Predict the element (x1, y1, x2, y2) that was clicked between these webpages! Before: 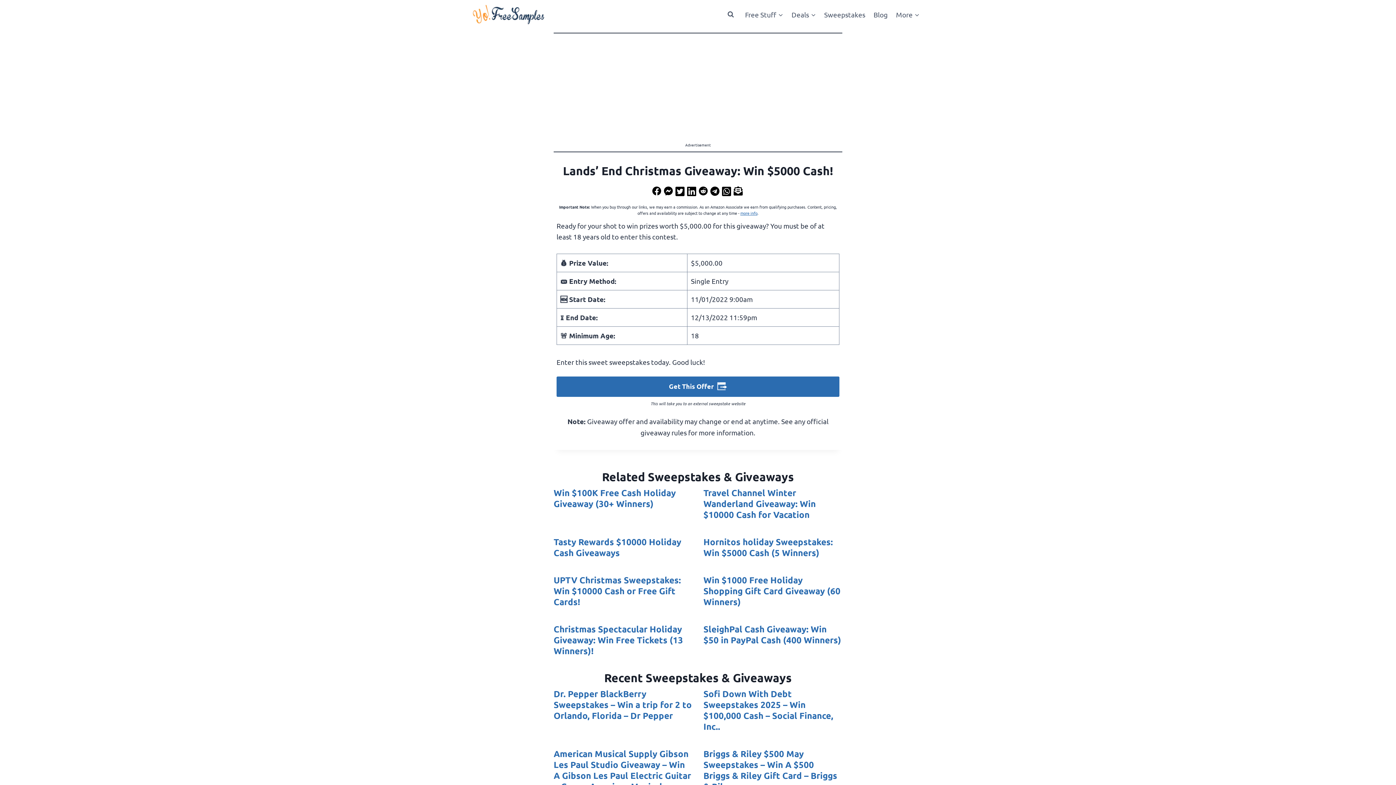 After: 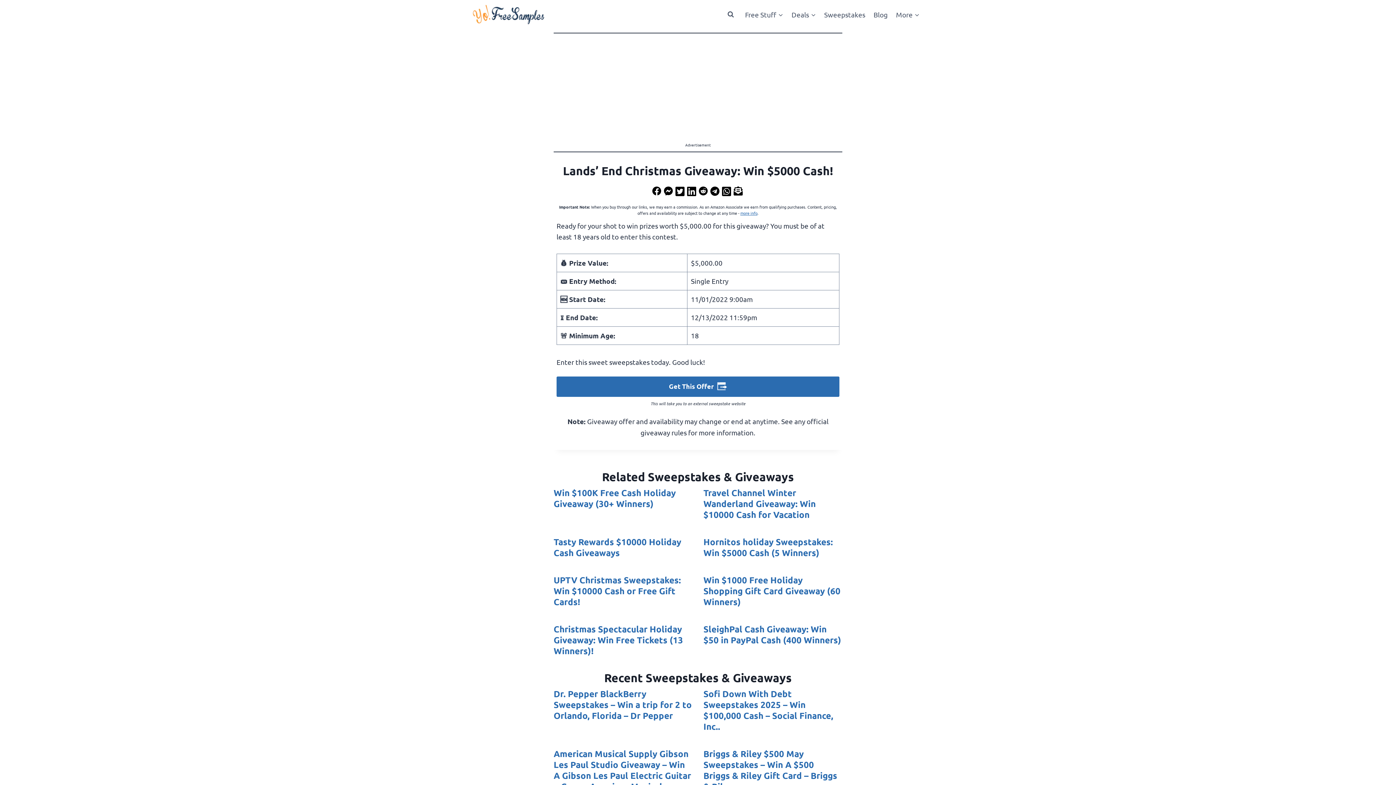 Action: bbox: (687, 186, 697, 196)